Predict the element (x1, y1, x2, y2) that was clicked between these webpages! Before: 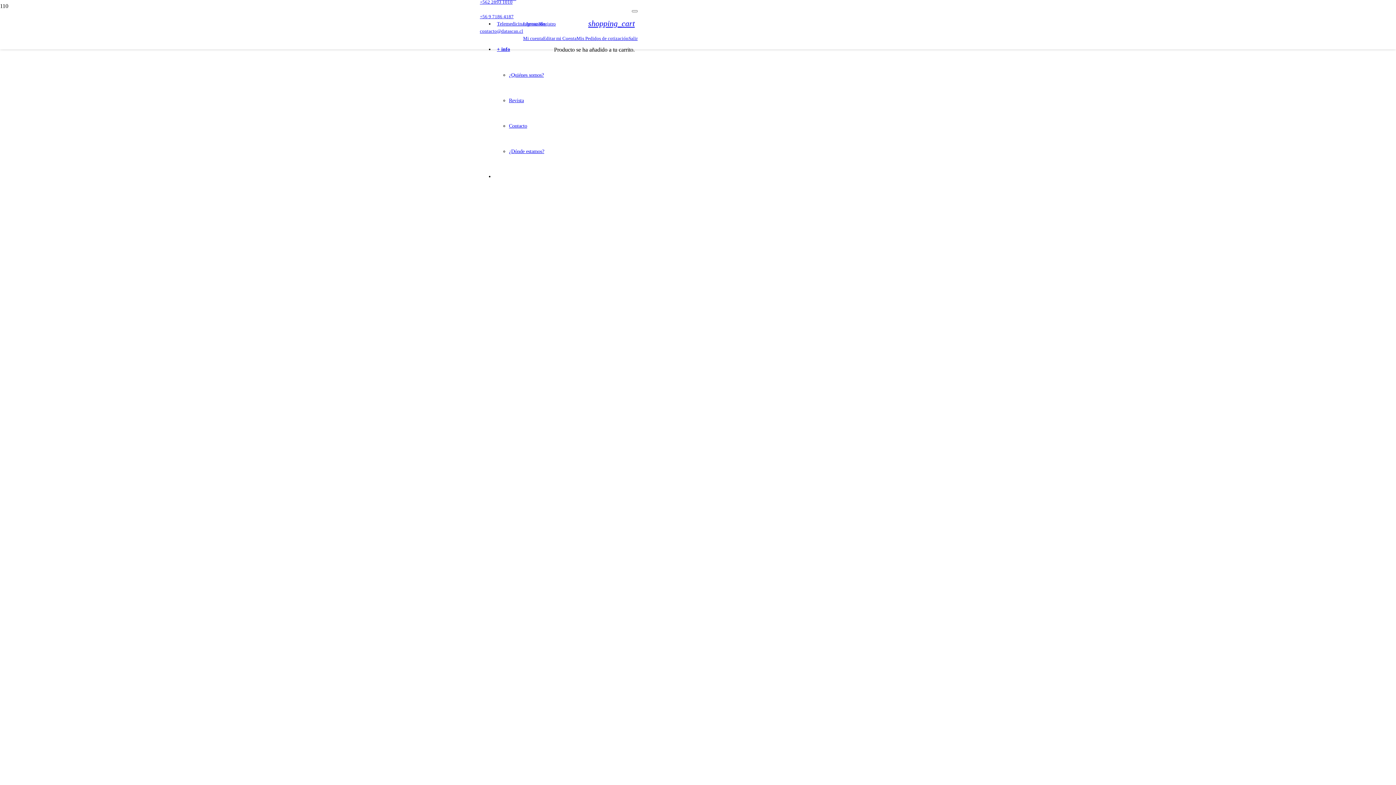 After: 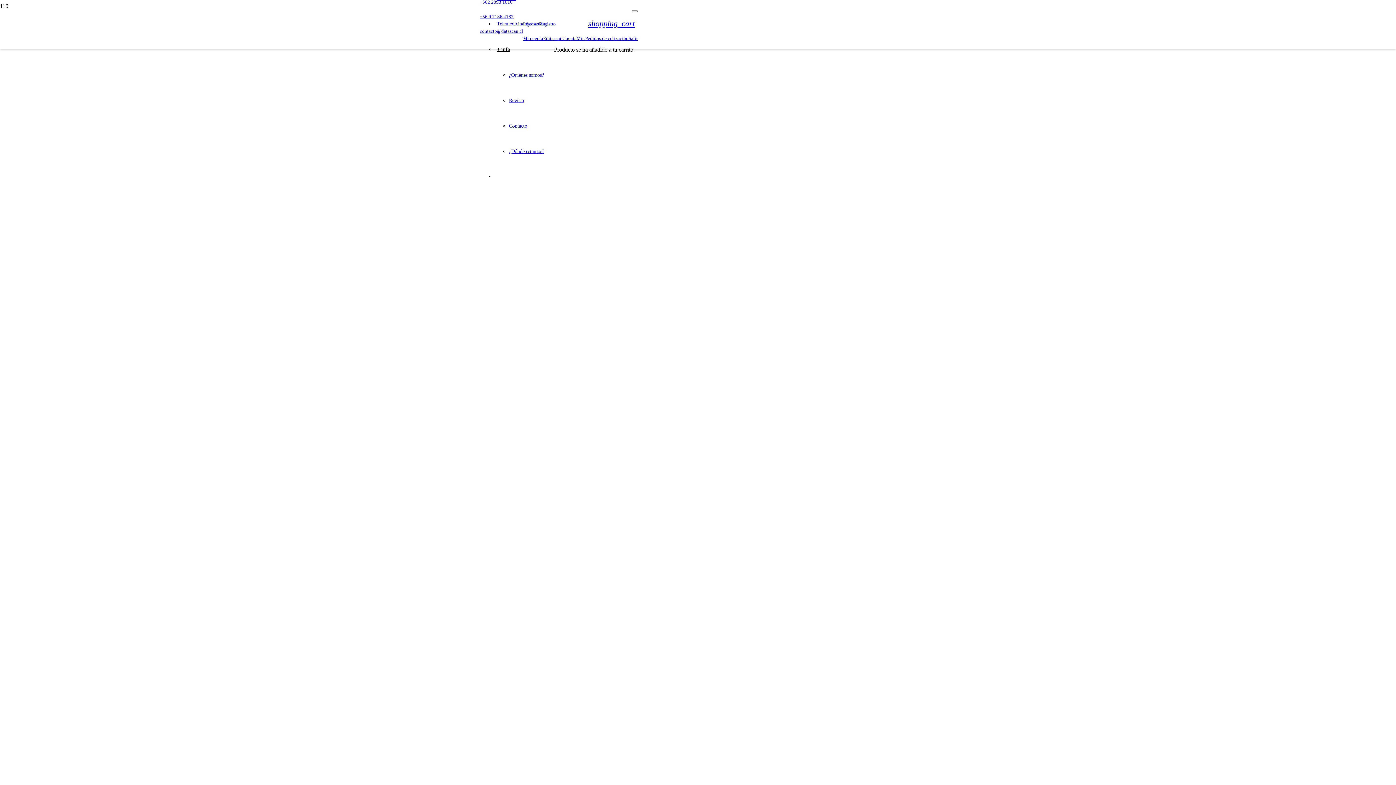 Action: label: + info bbox: (497, 46, 510, 52)